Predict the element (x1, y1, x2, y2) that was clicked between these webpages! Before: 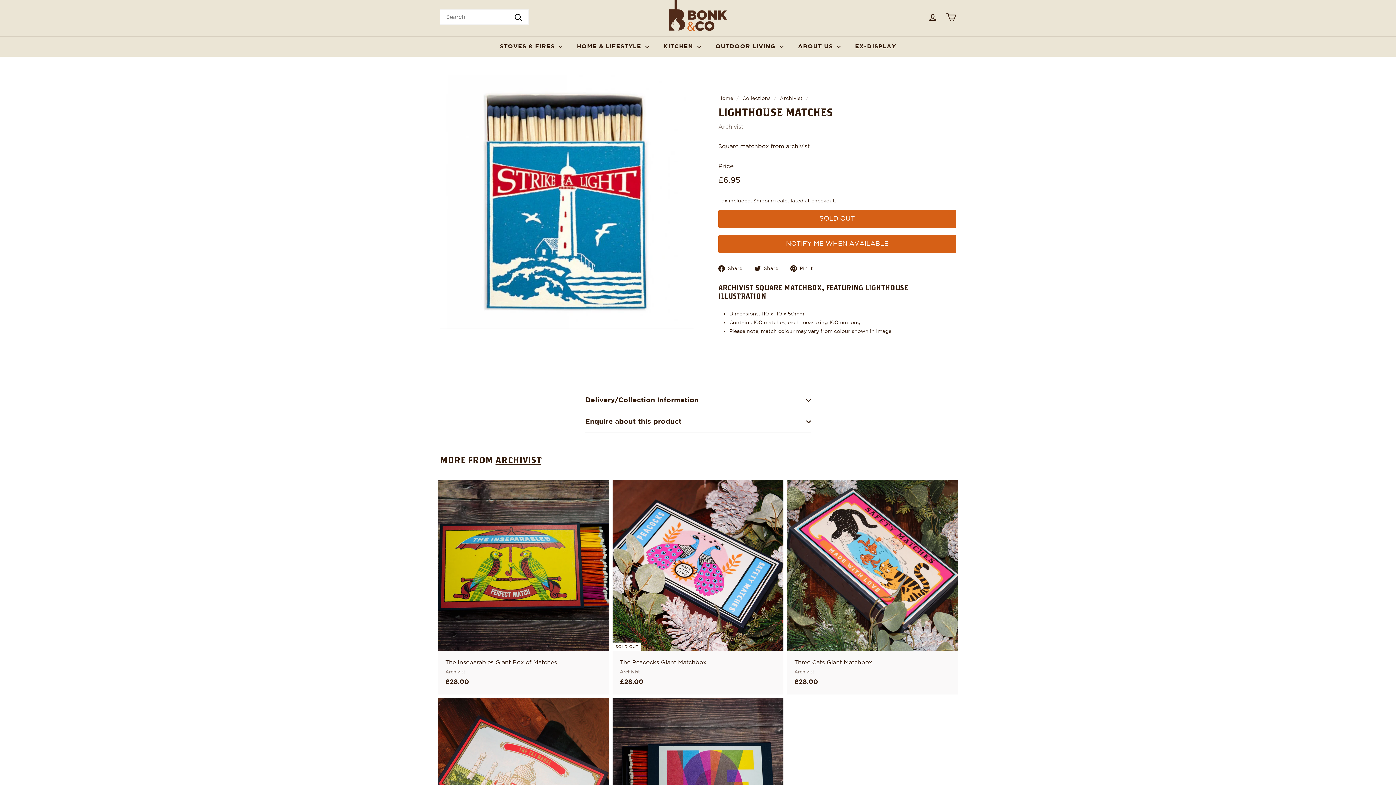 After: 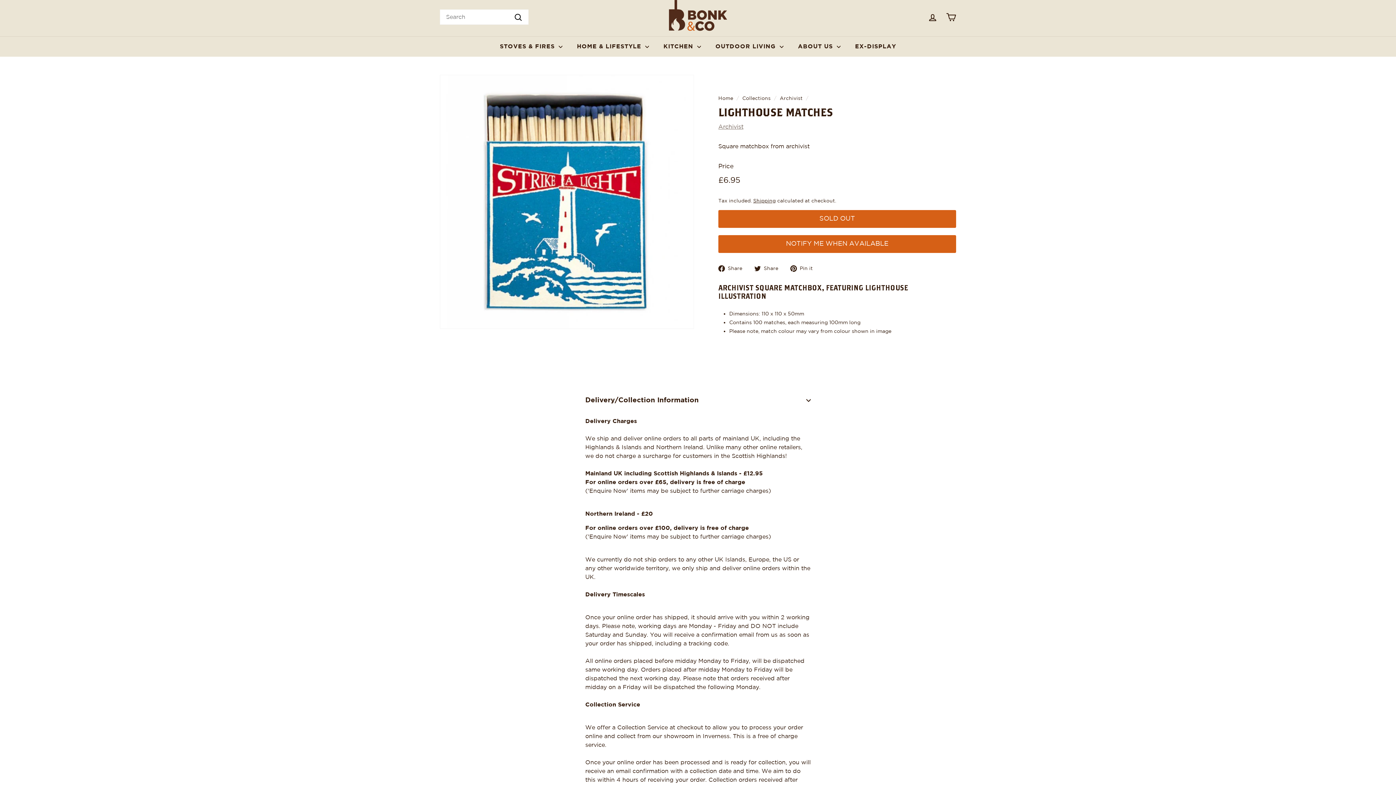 Action: bbox: (585, 390, 810, 411) label: Delivery/Collection Information